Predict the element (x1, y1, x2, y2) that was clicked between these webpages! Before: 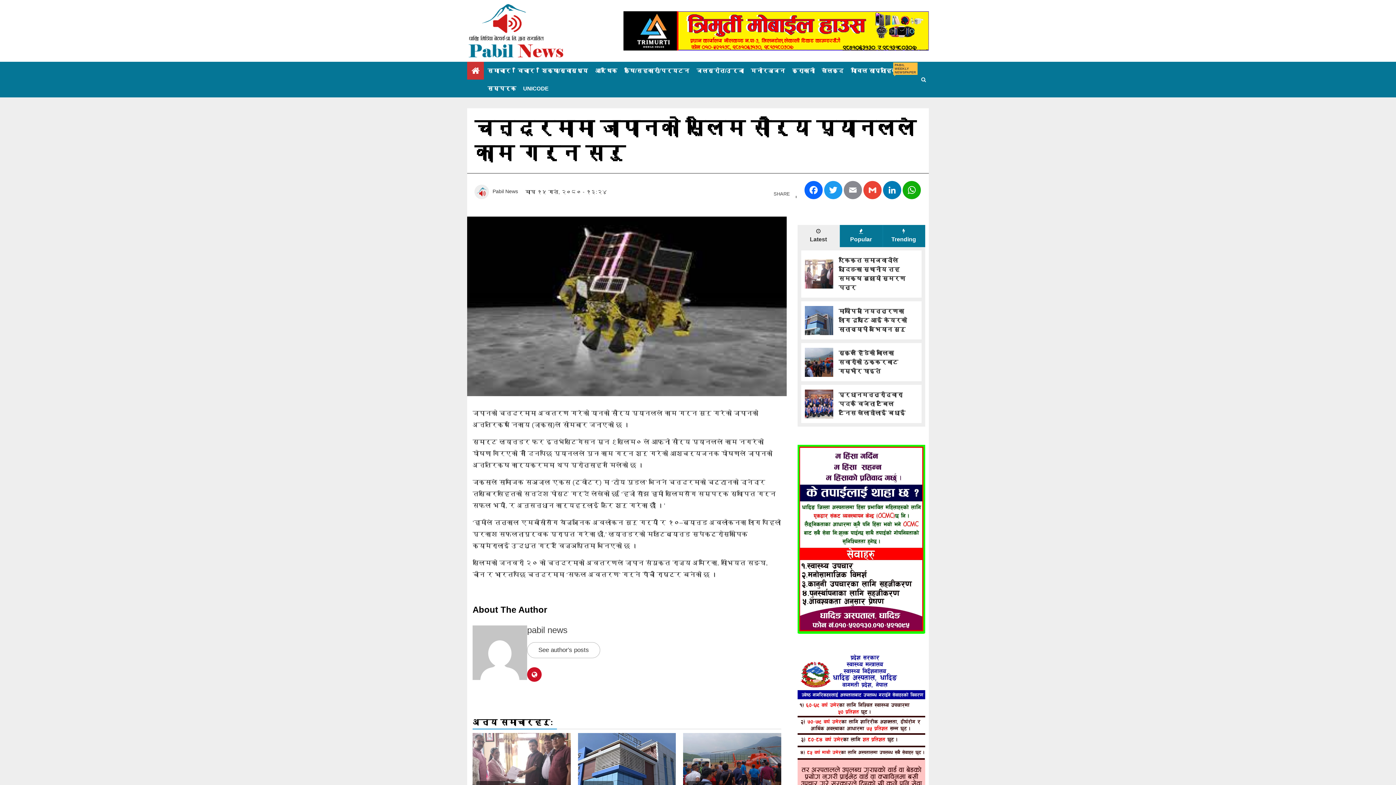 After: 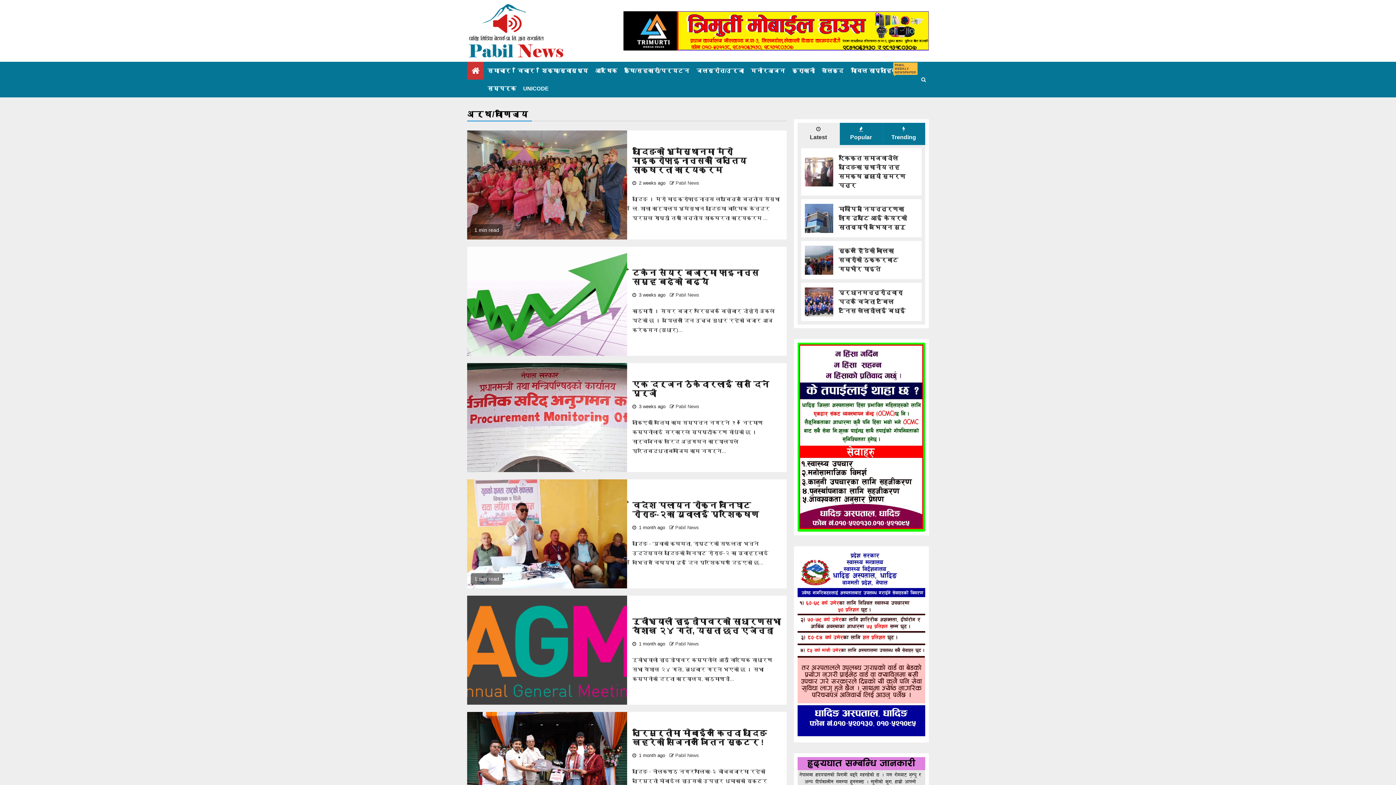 Action: label: आर्थिक bbox: (595, 67, 617, 73)